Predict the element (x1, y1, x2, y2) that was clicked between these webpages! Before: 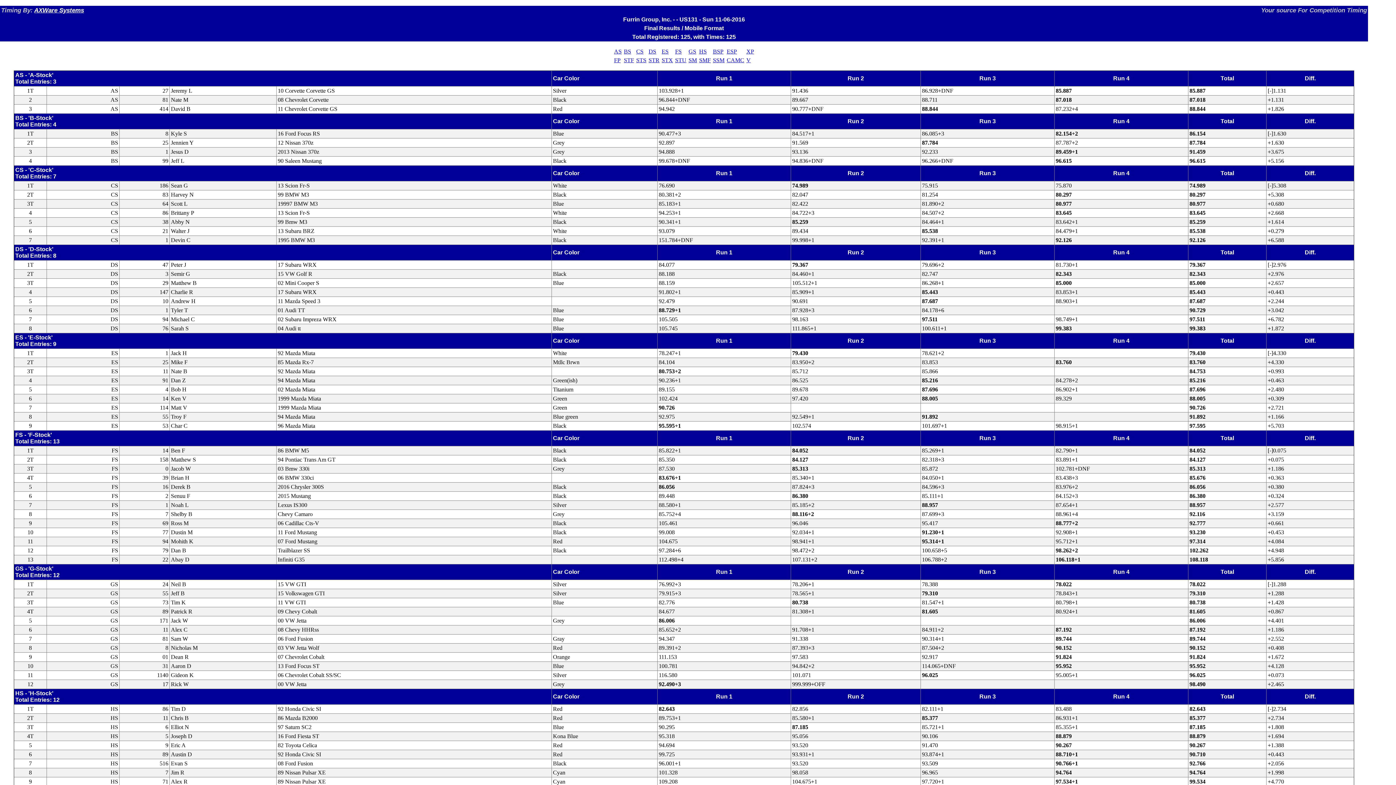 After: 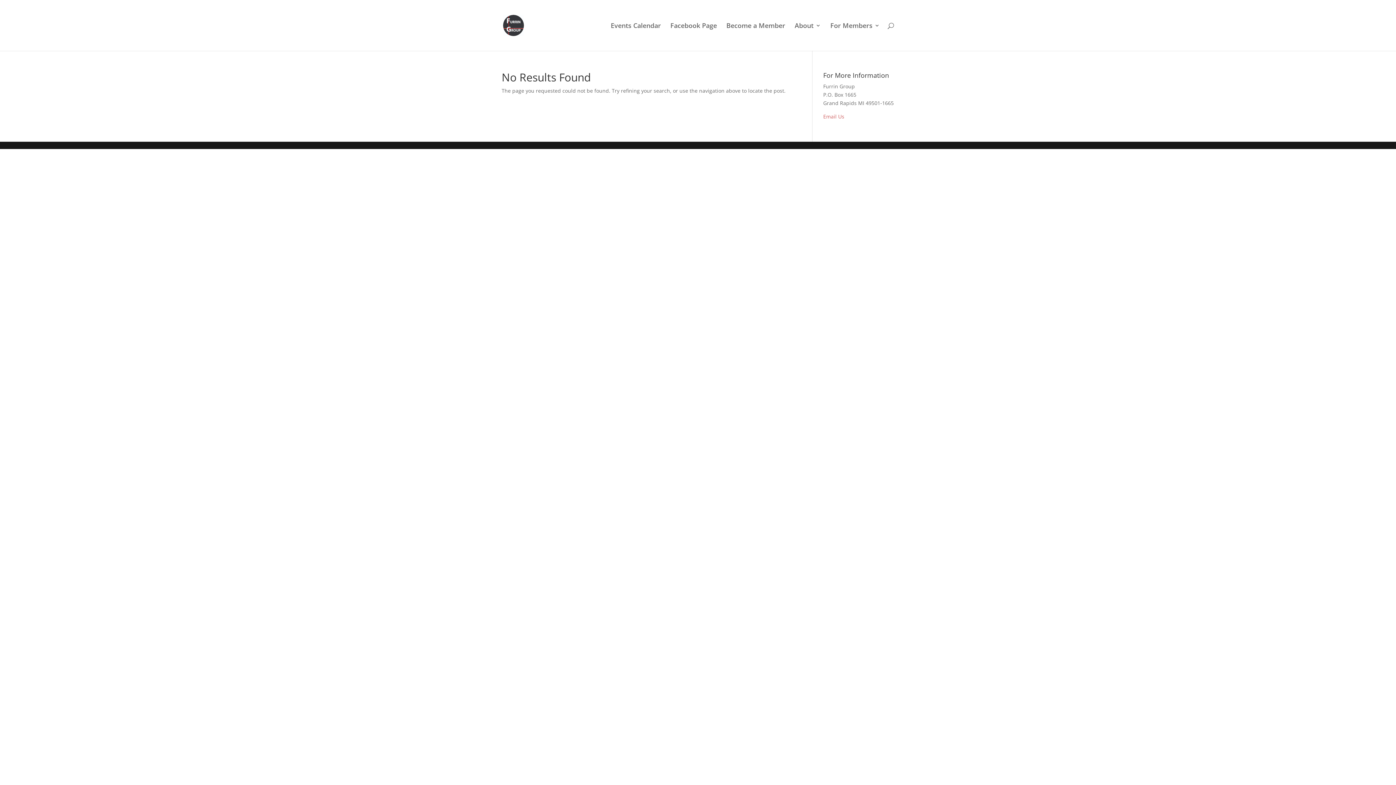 Action: bbox: (699, 57, 710, 63) label: SMF